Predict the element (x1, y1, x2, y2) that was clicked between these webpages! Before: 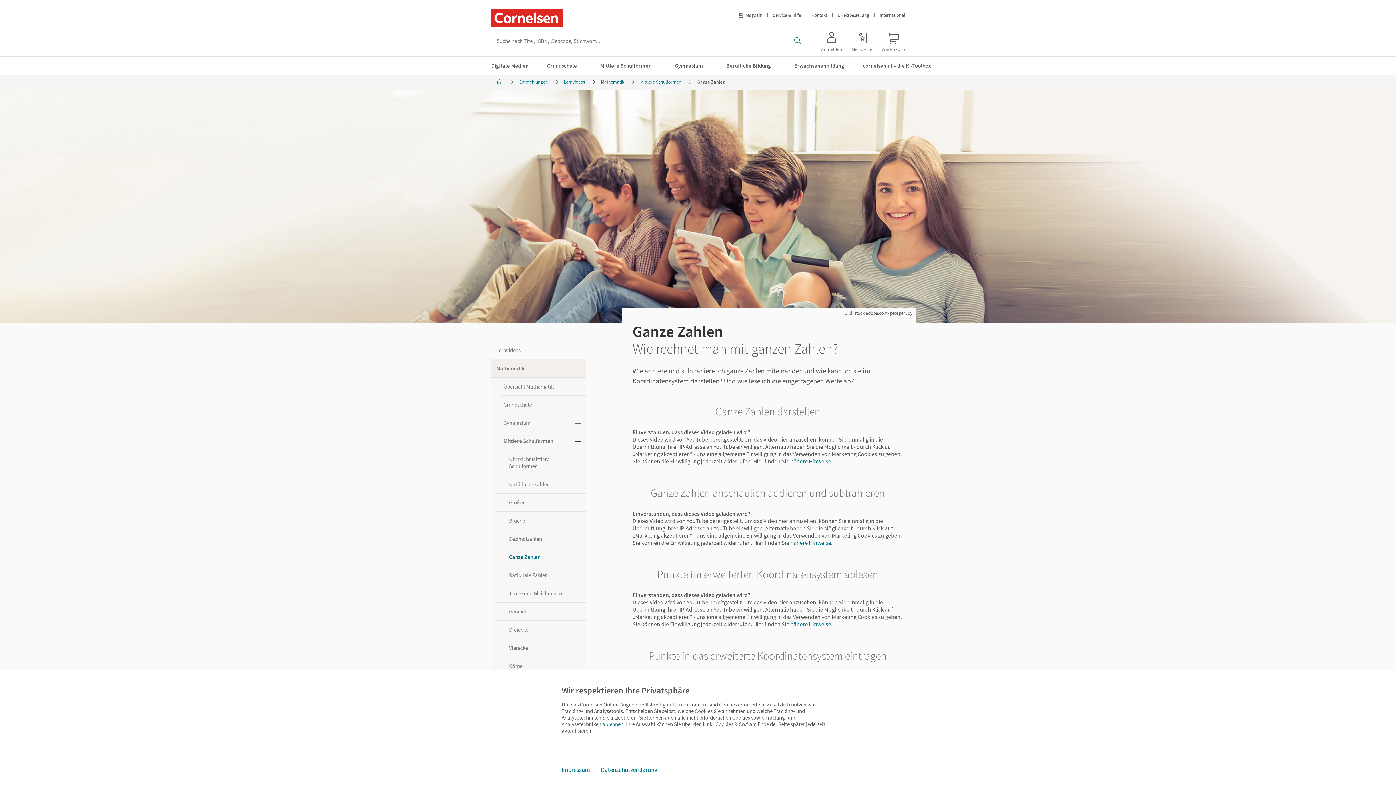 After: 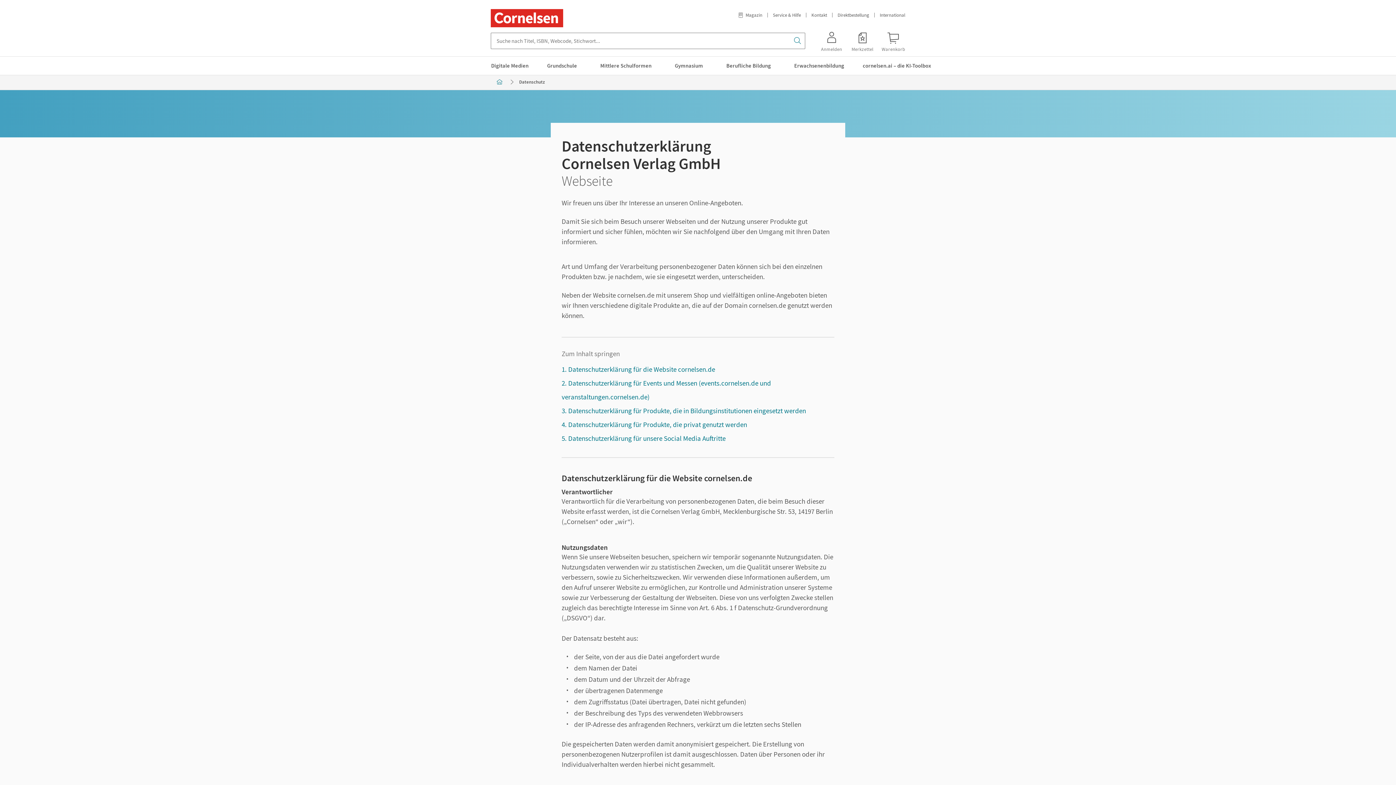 Action: label: Datenschutzerklärung bbox: (595, 762, 663, 778)